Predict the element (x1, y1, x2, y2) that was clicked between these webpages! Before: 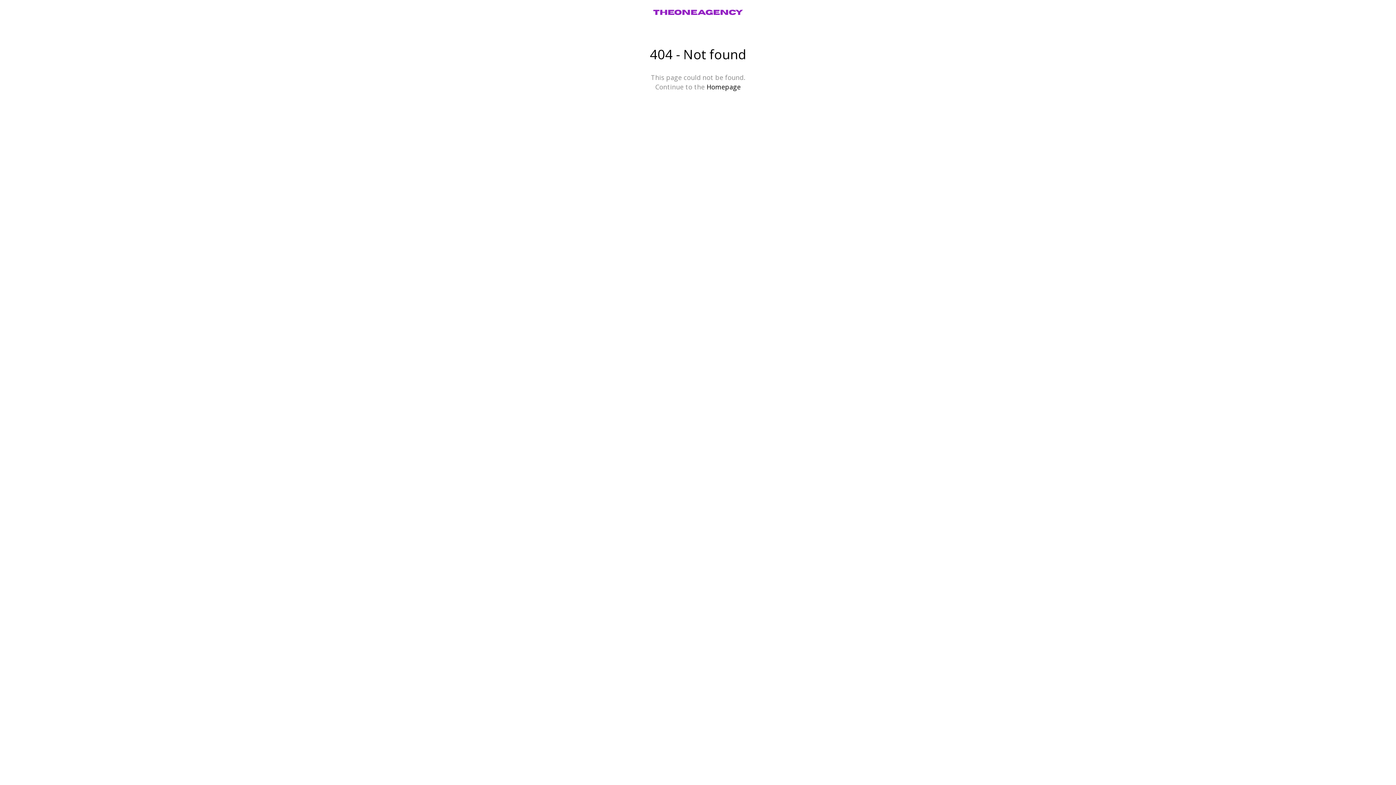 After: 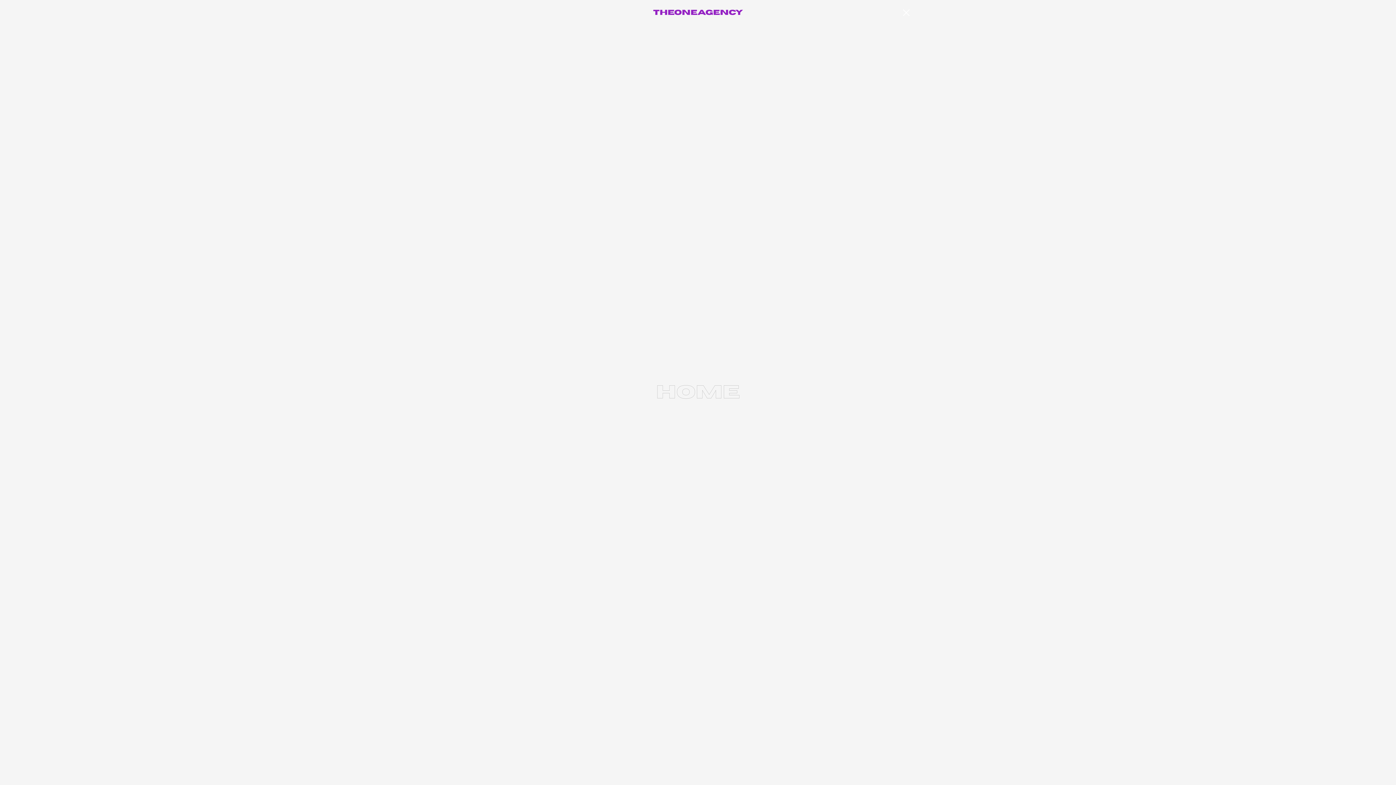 Action: bbox: (902, 10, 910, 15)